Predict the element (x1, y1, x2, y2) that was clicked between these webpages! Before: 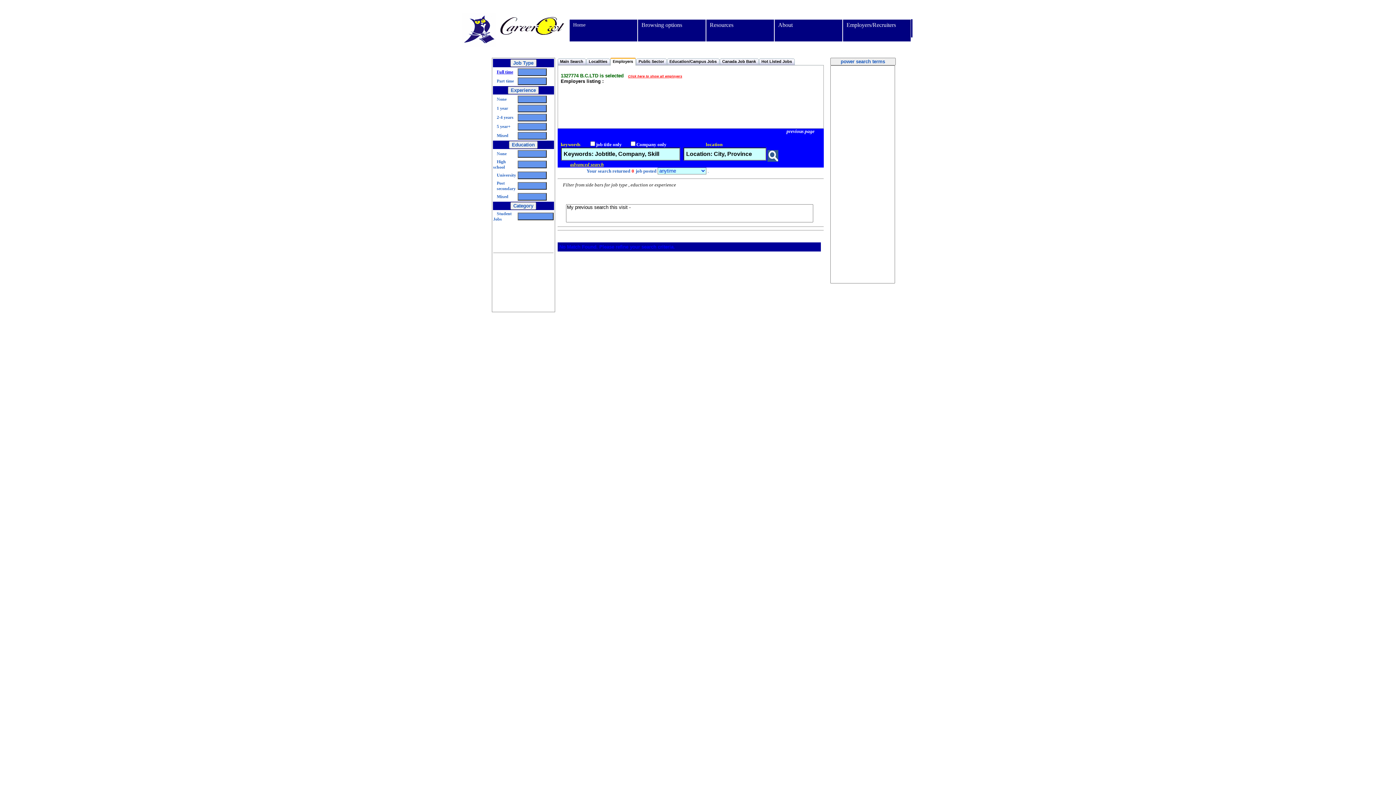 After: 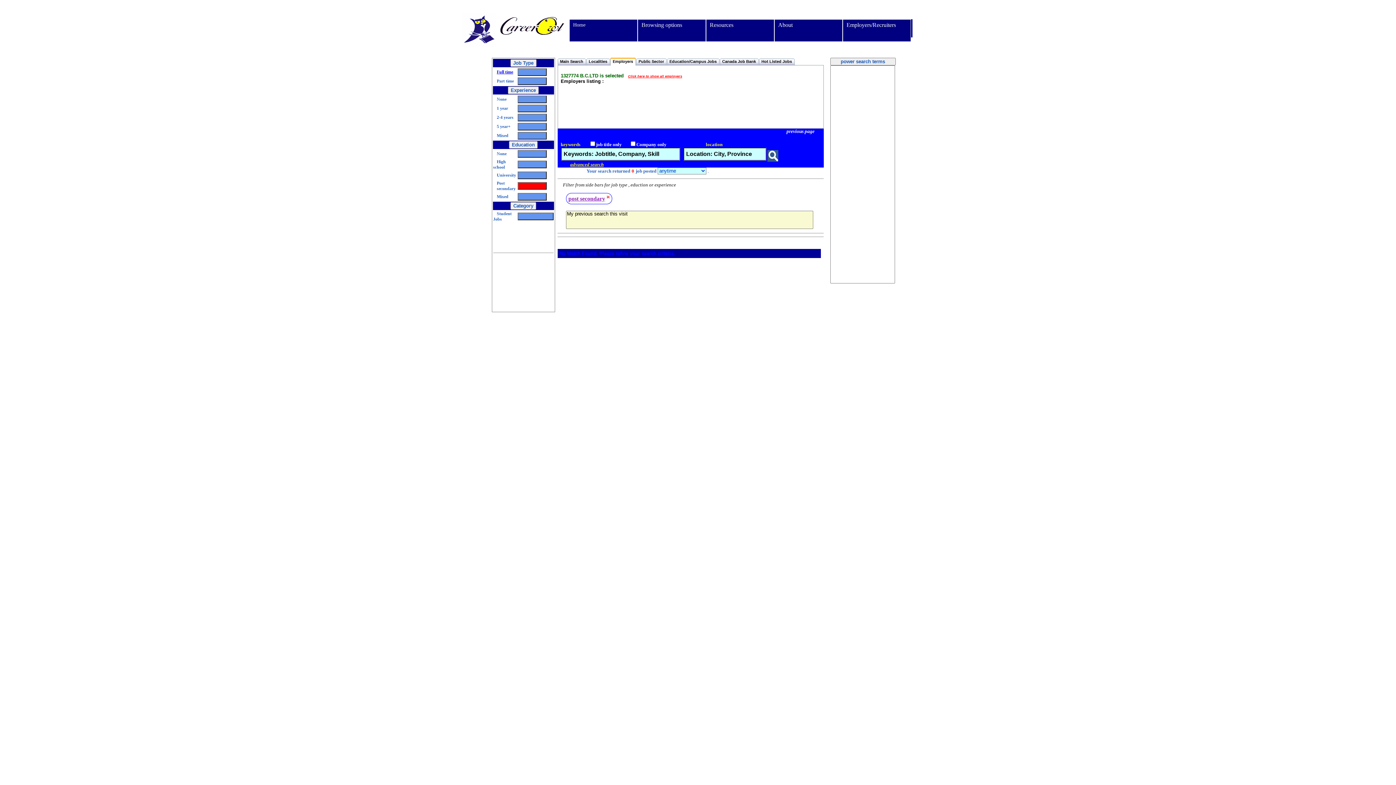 Action: label: secondary bbox: (496, 186, 515, 191)